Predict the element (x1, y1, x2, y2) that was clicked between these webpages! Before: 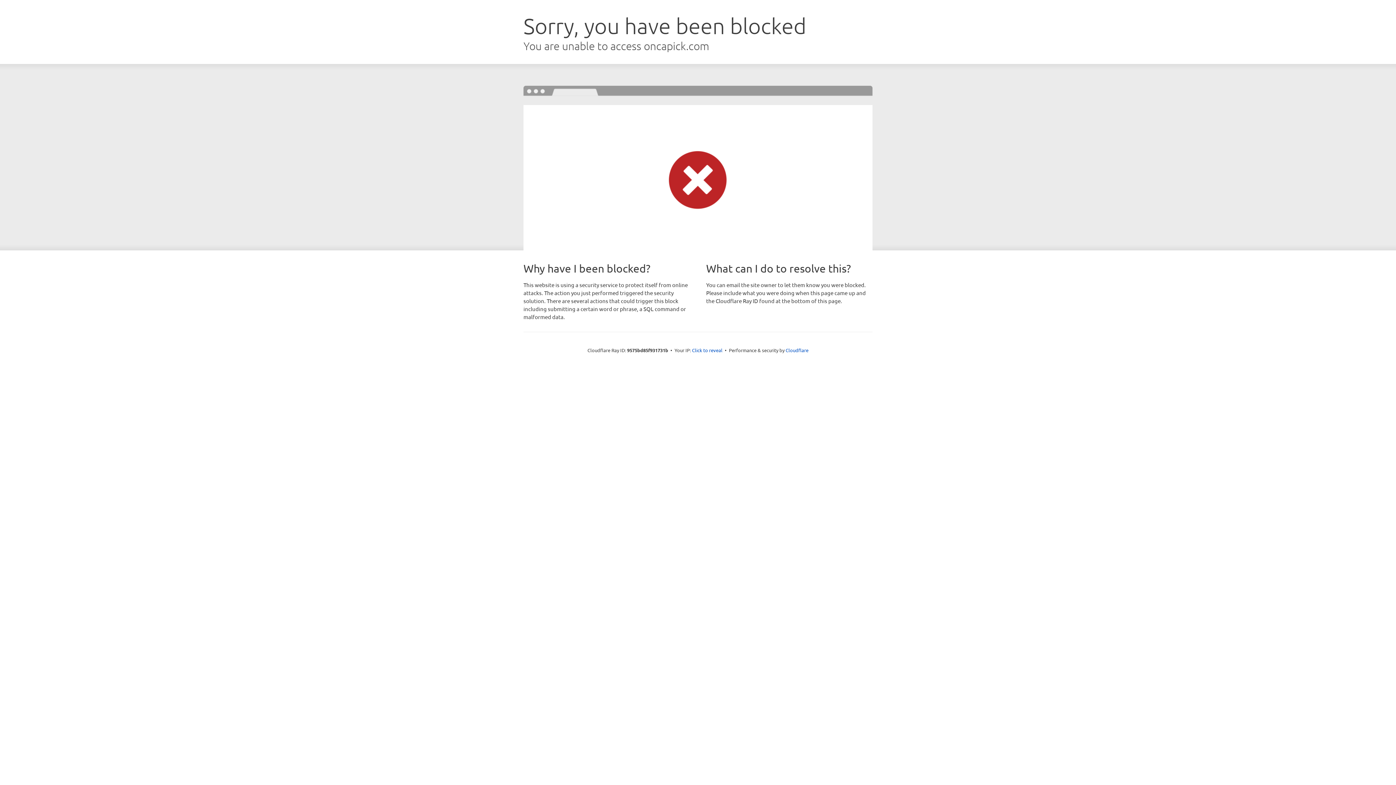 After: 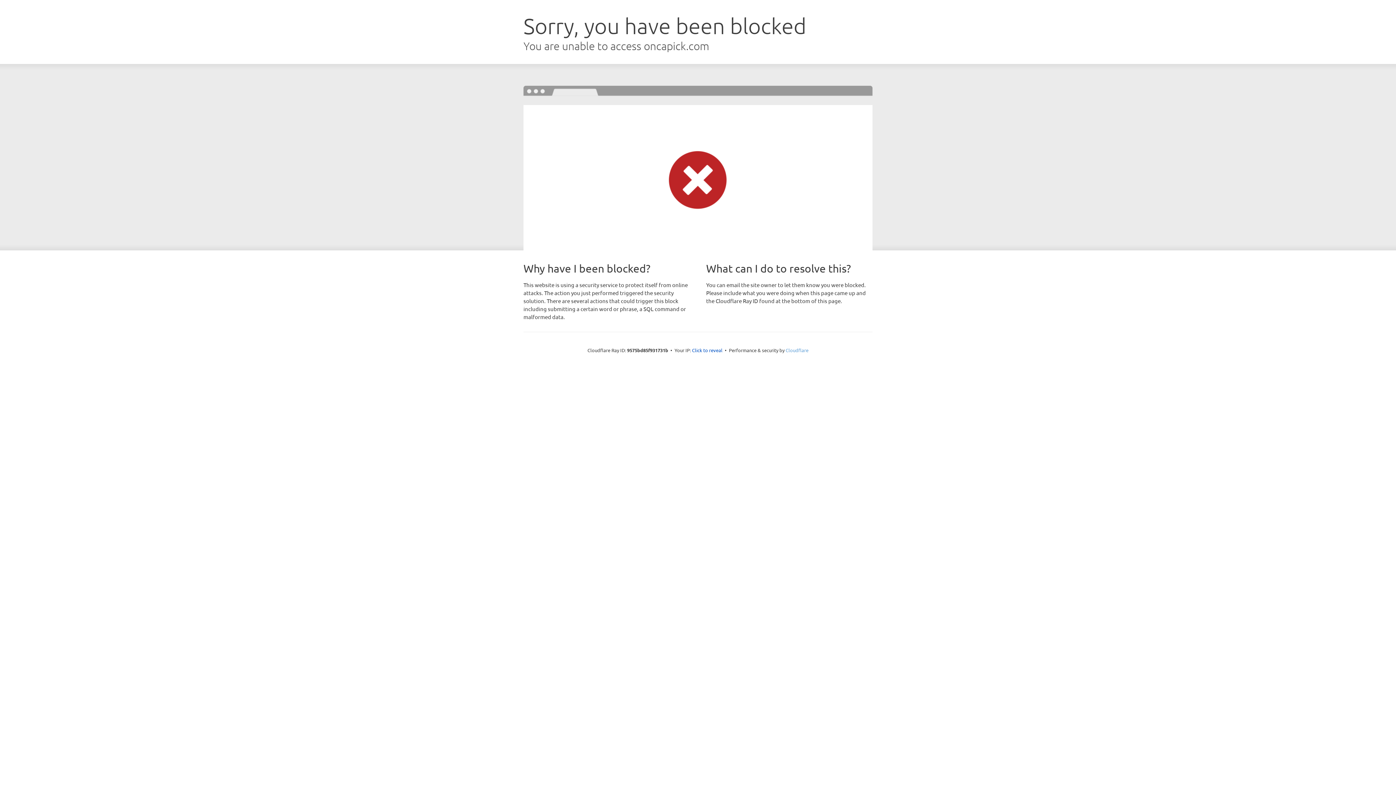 Action: bbox: (785, 347, 808, 353) label: Cloudflare